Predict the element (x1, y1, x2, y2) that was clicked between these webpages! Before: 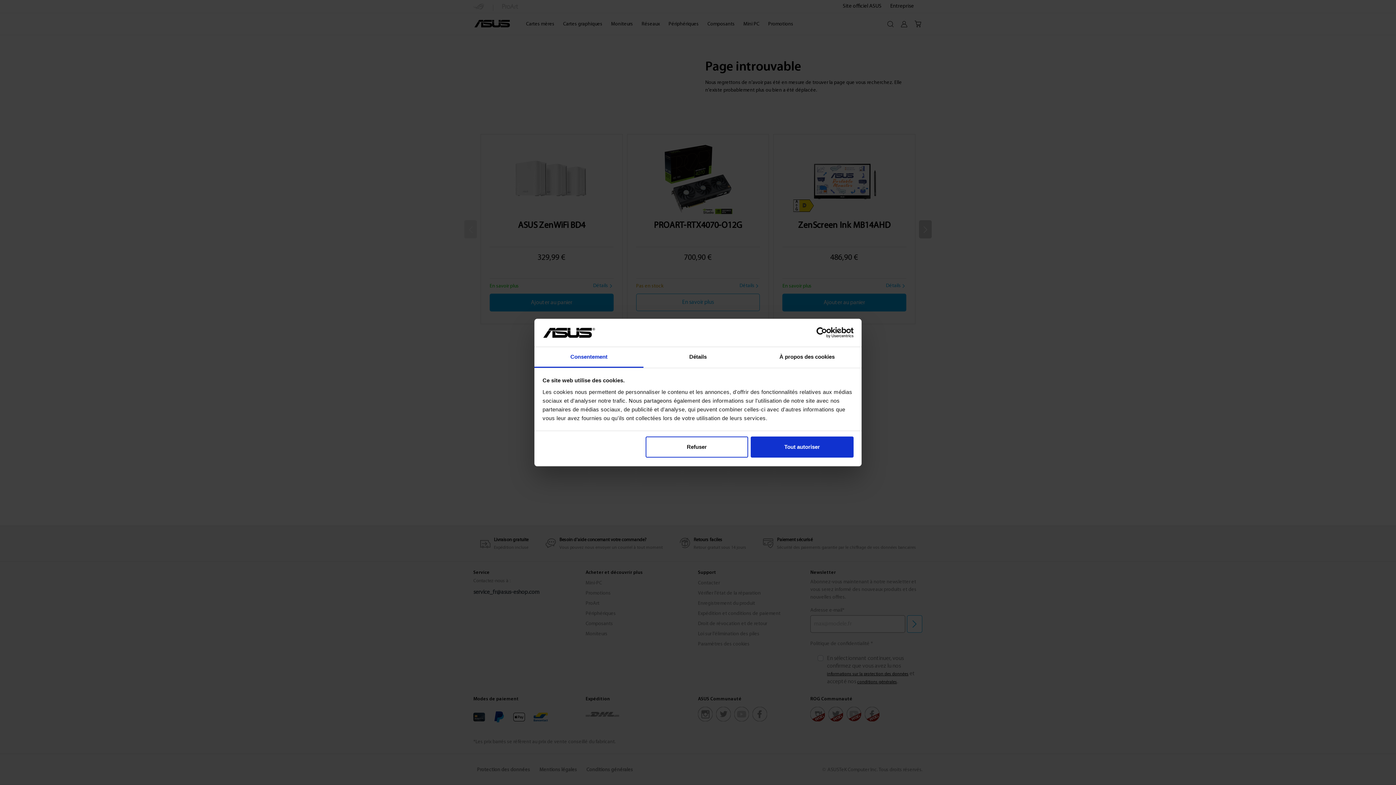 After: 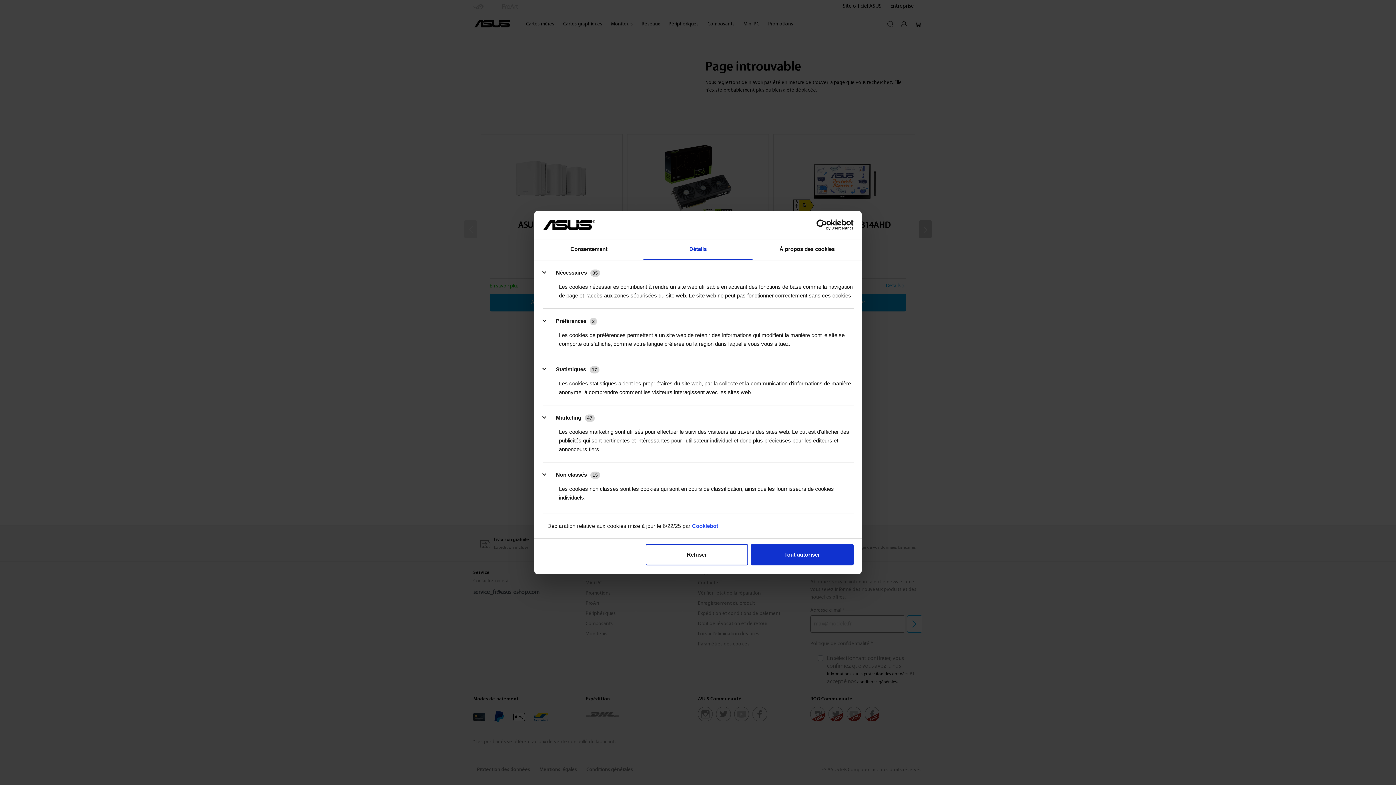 Action: label: Détails bbox: (643, 347, 752, 367)